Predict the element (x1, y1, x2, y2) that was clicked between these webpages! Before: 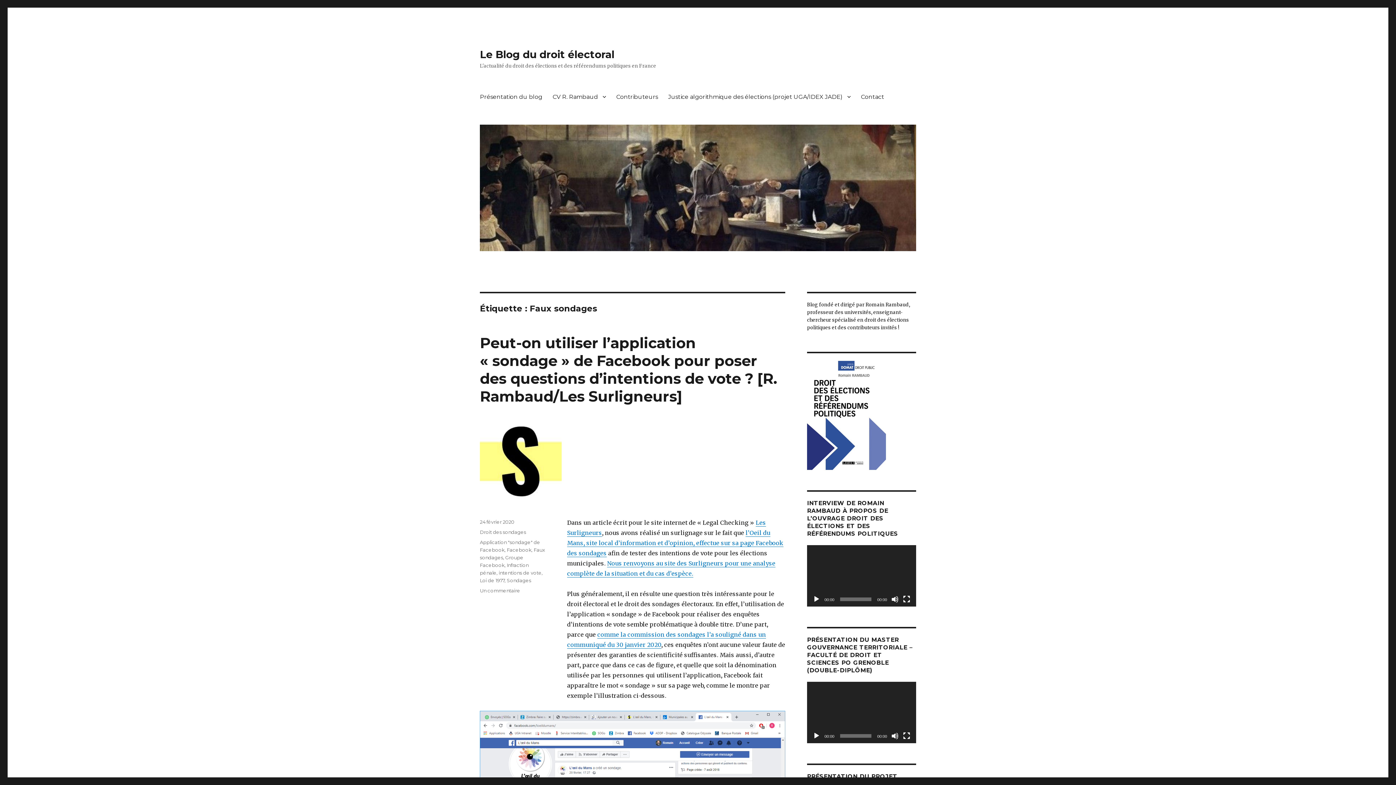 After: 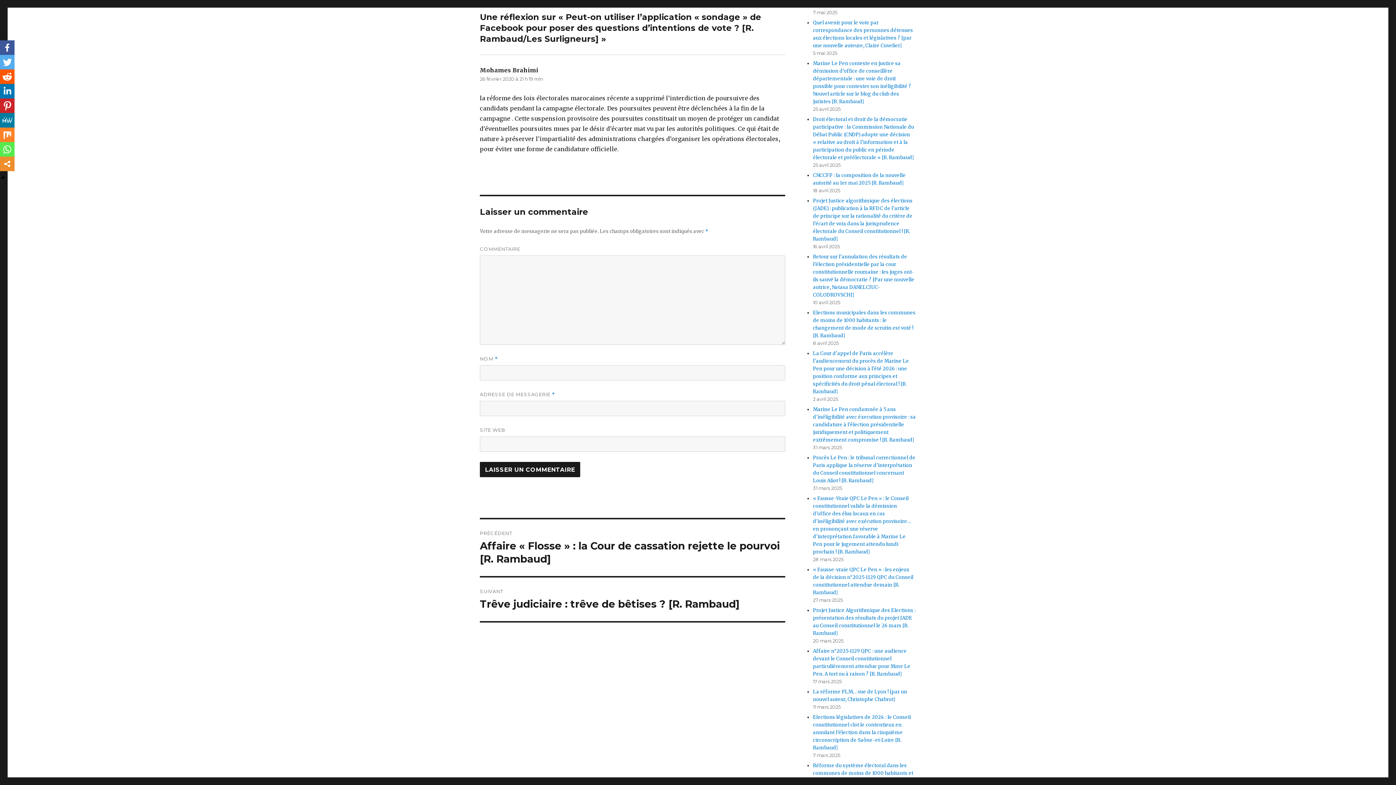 Action: label: Un commentaire
sur Peut-on utiliser l’application « sondage » de Facebook pour poser des questions d’intentions de vote ? [R. Rambaud/Les Surligneurs] bbox: (480, 588, 520, 593)